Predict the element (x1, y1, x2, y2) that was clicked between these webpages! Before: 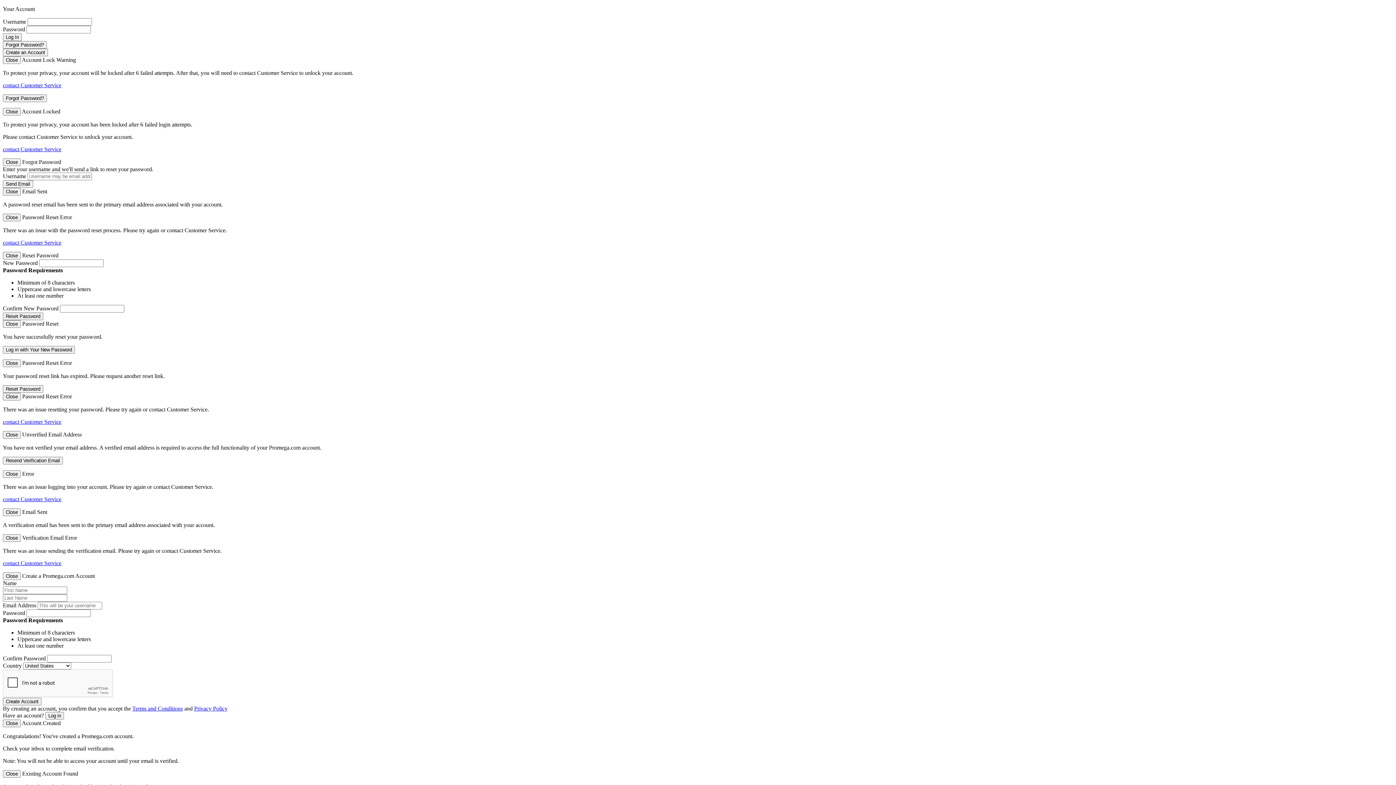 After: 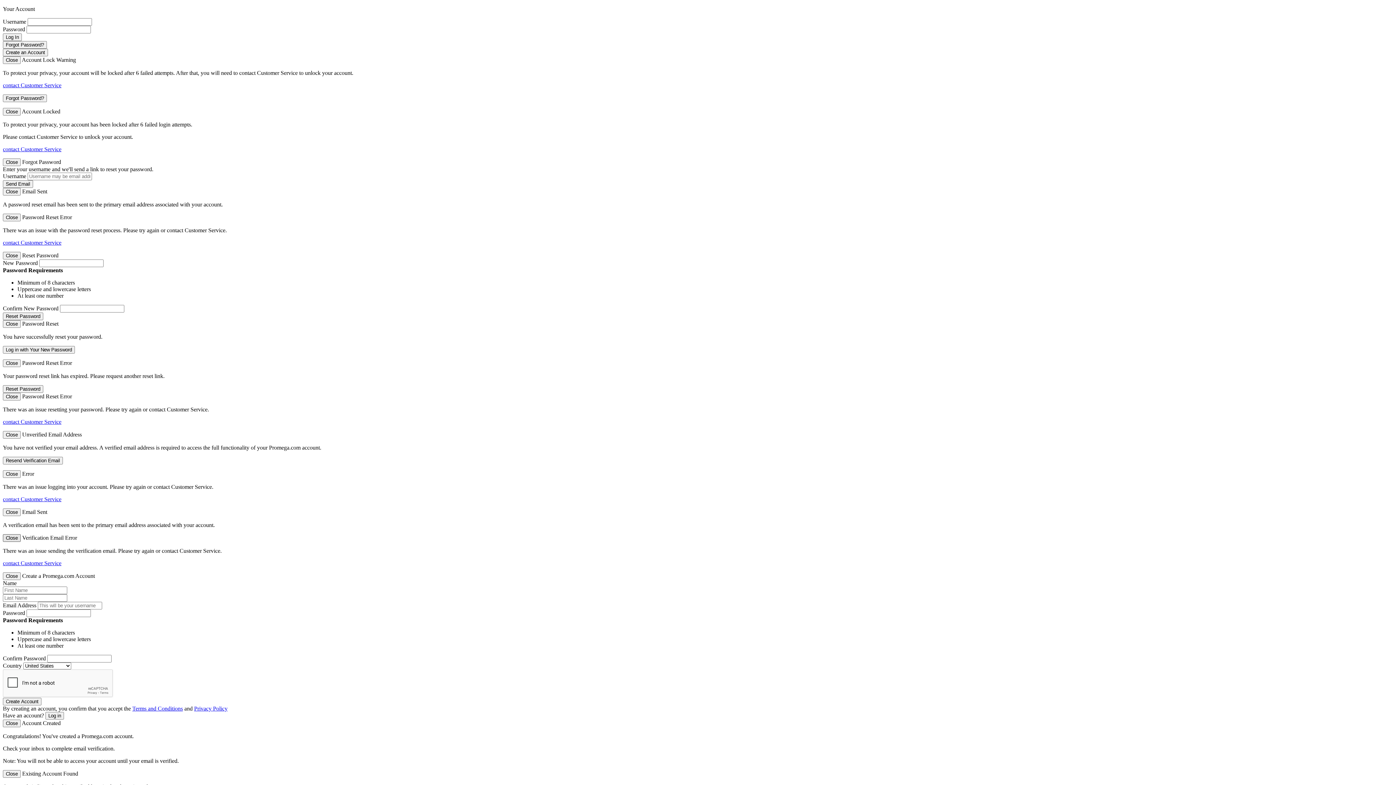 Action: bbox: (2, 534, 20, 542) label: Close